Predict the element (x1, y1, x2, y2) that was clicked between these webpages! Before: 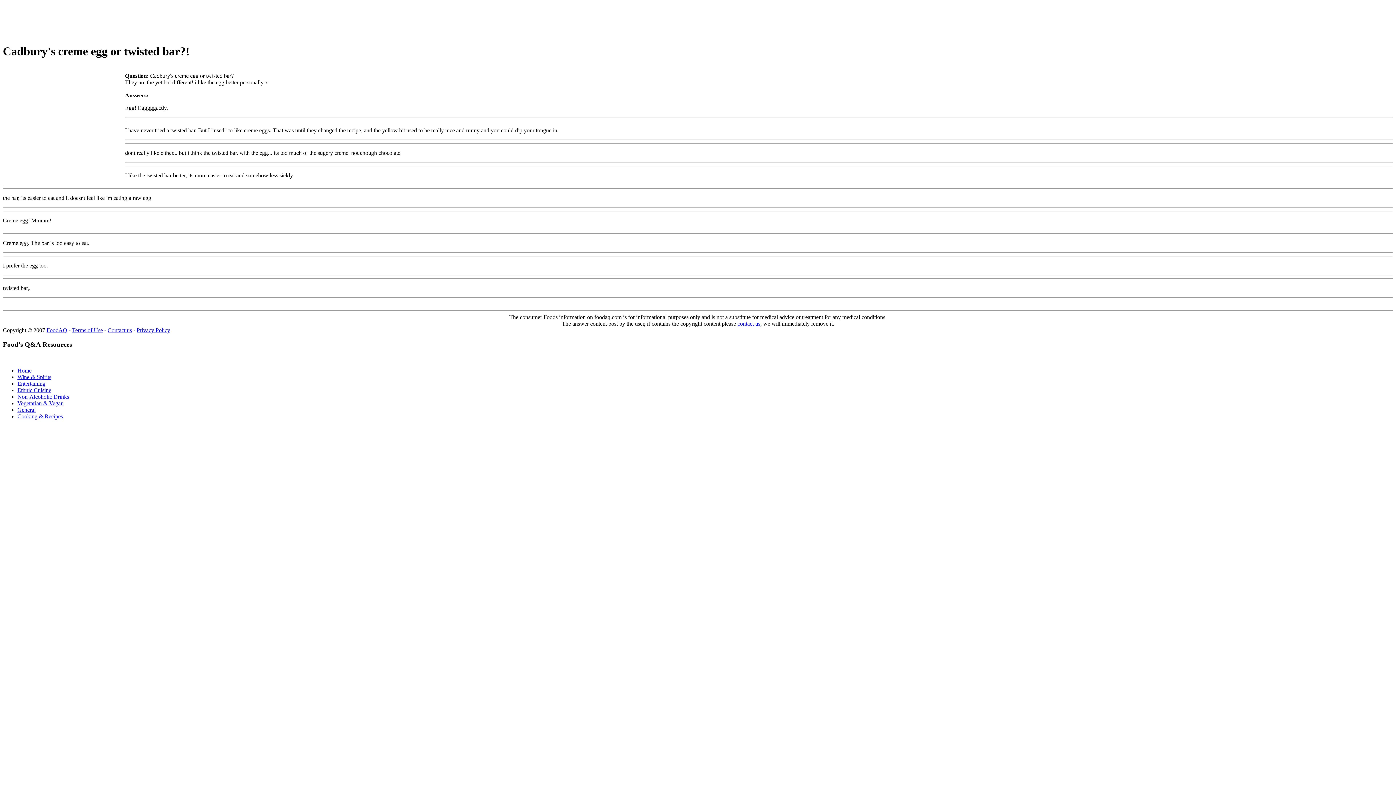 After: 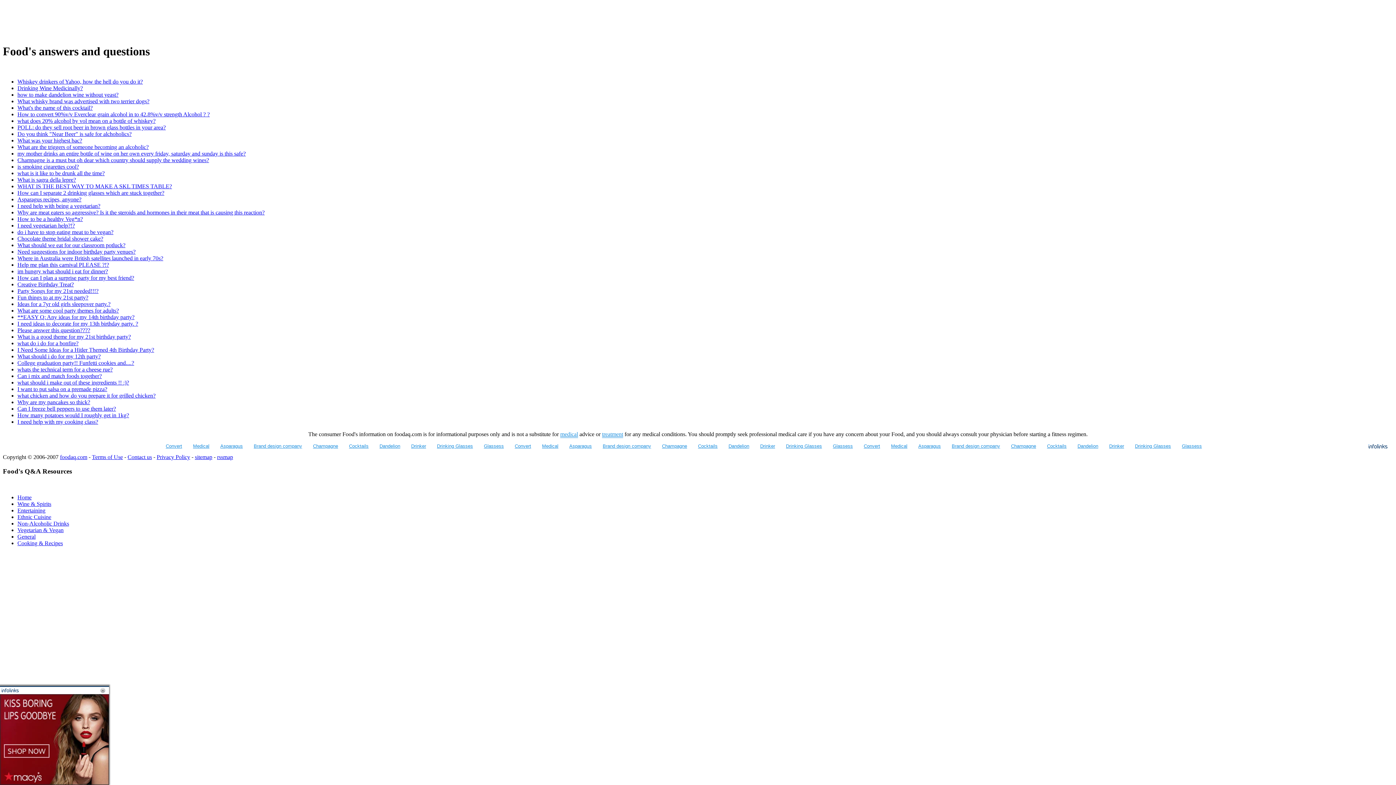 Action: bbox: (46, 327, 67, 333) label: FoodAQ